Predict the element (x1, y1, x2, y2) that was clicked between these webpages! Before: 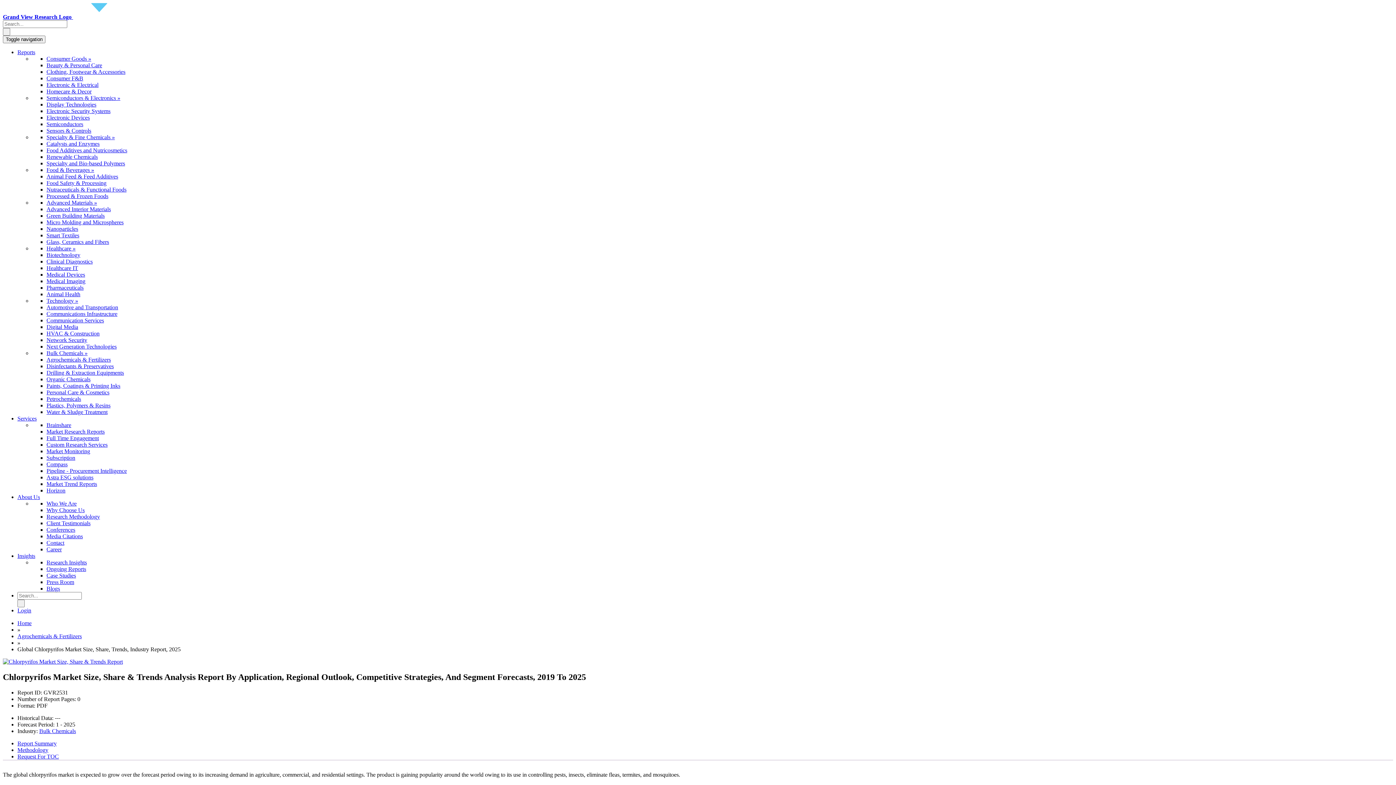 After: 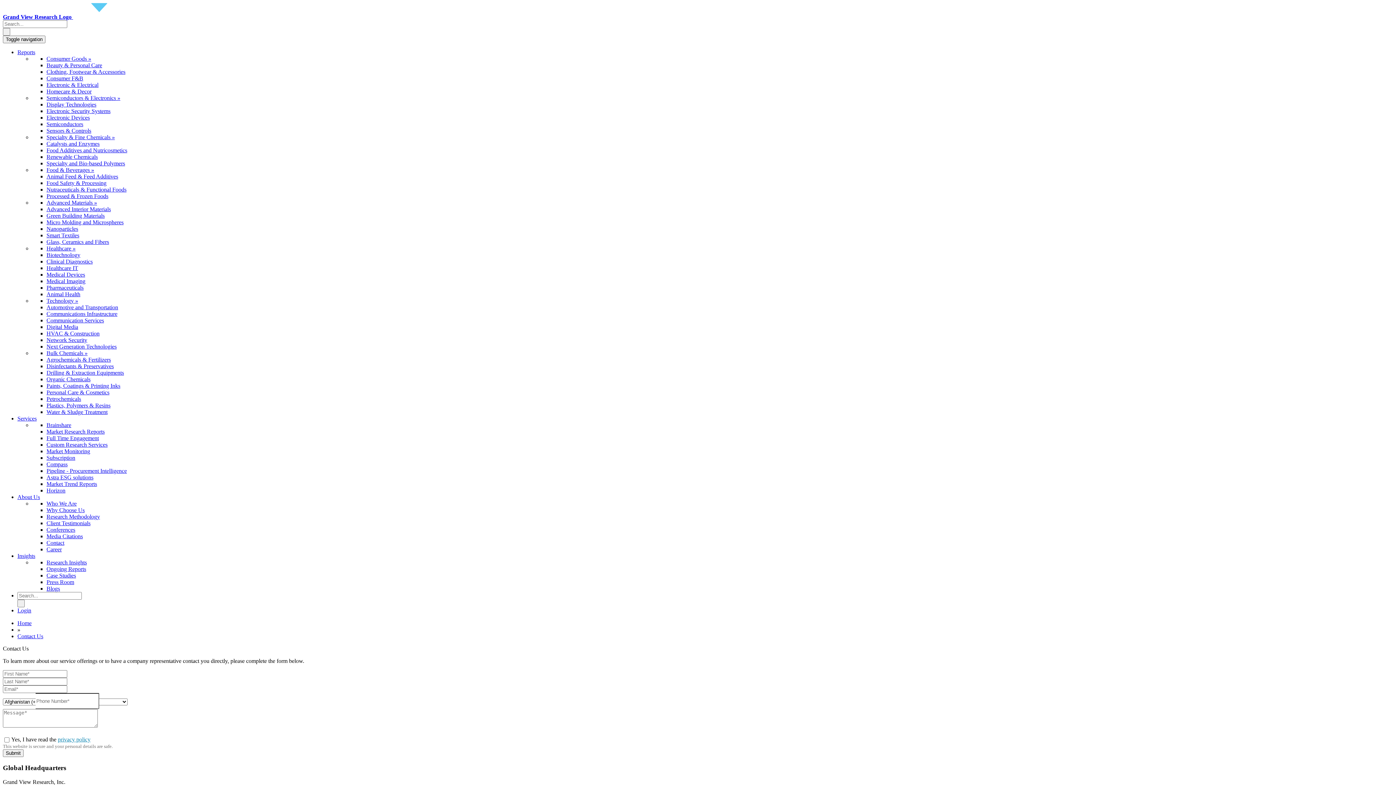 Action: bbox: (46, 540, 64, 546) label: Contact